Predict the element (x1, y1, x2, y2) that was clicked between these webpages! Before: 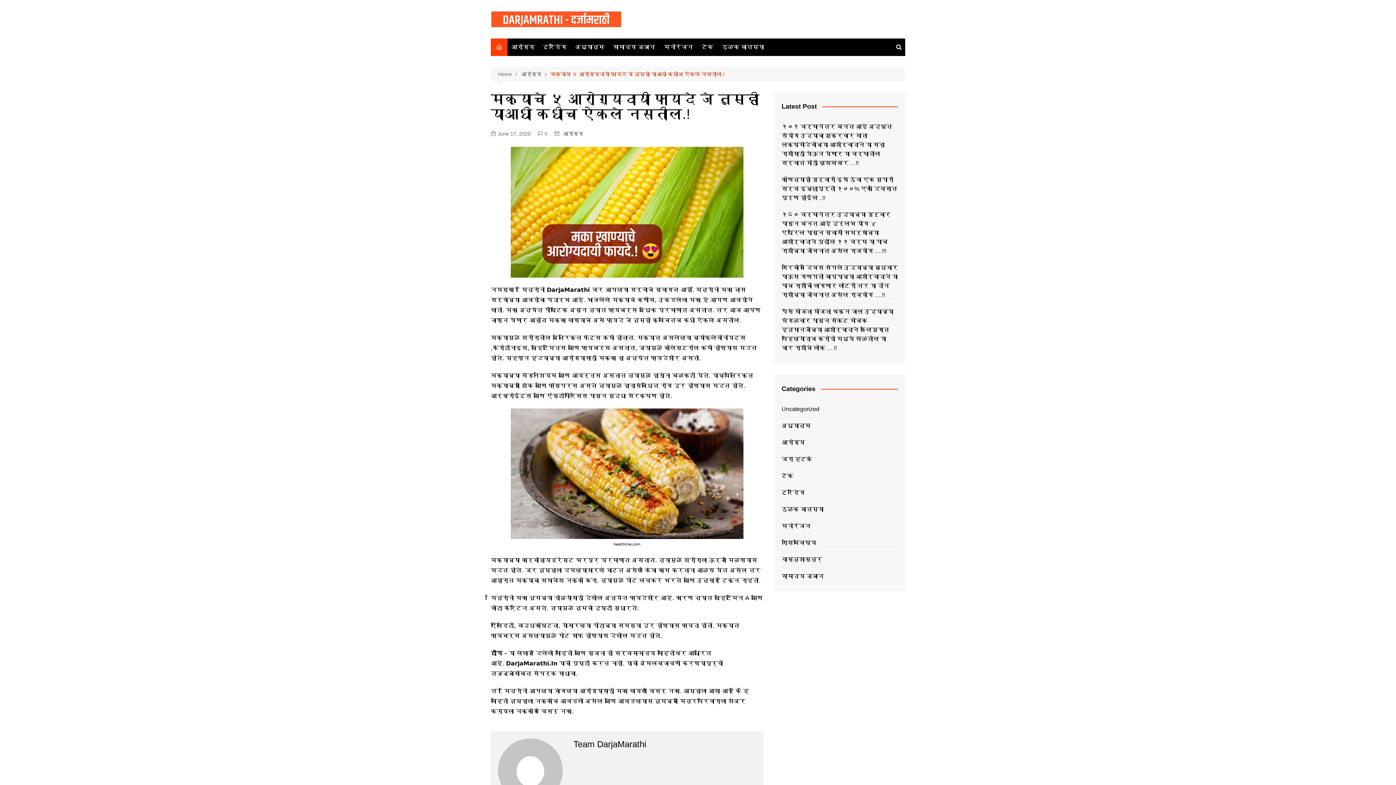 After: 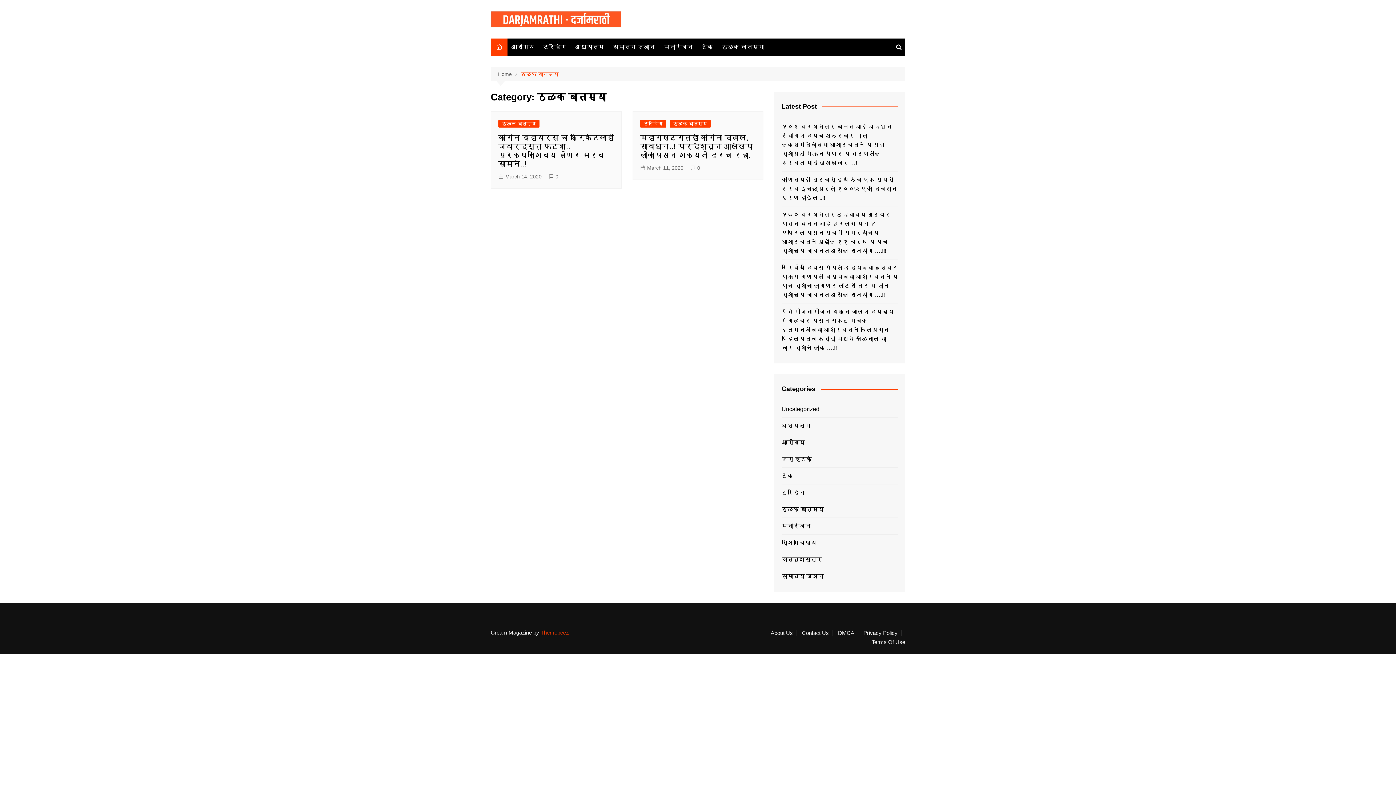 Action: label: ठळक बातम्या bbox: (718, 38, 768, 55)